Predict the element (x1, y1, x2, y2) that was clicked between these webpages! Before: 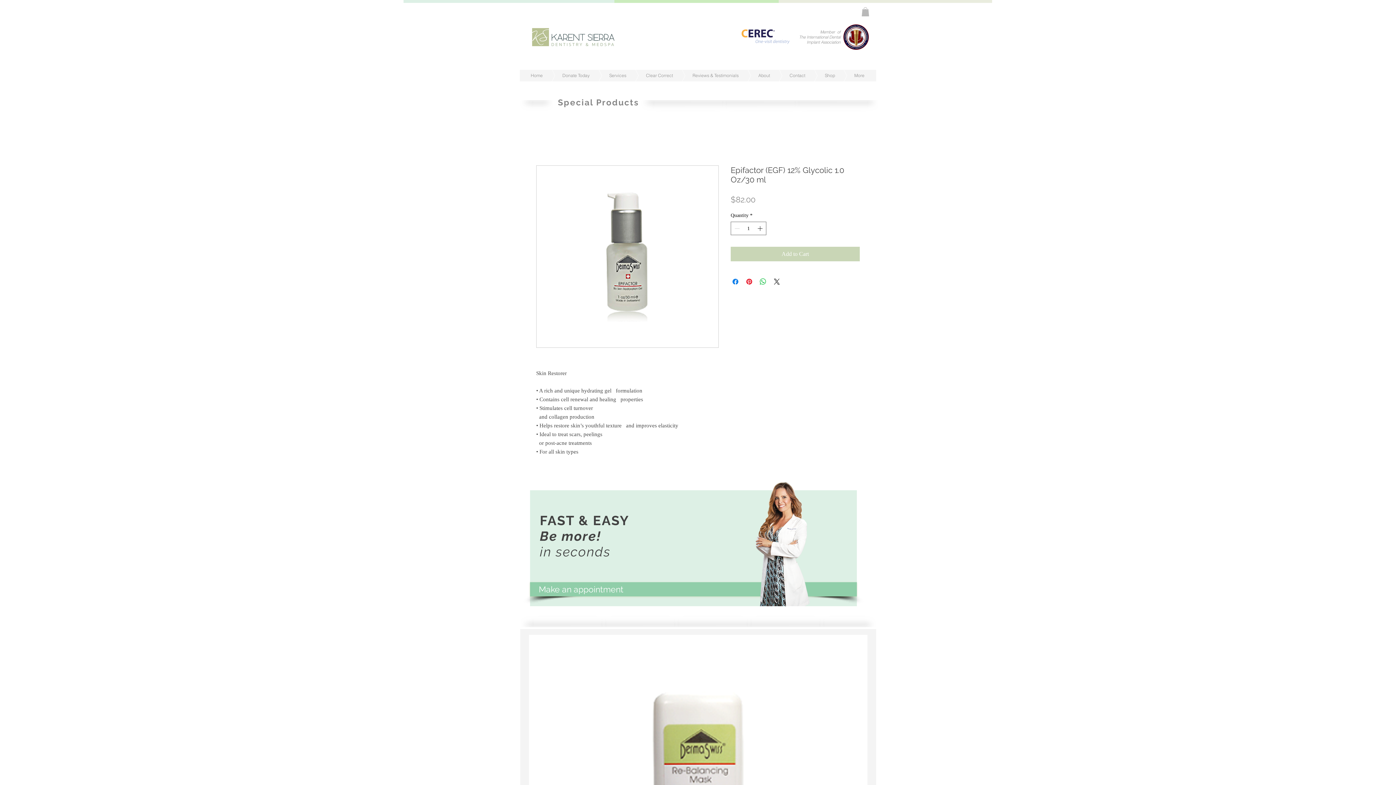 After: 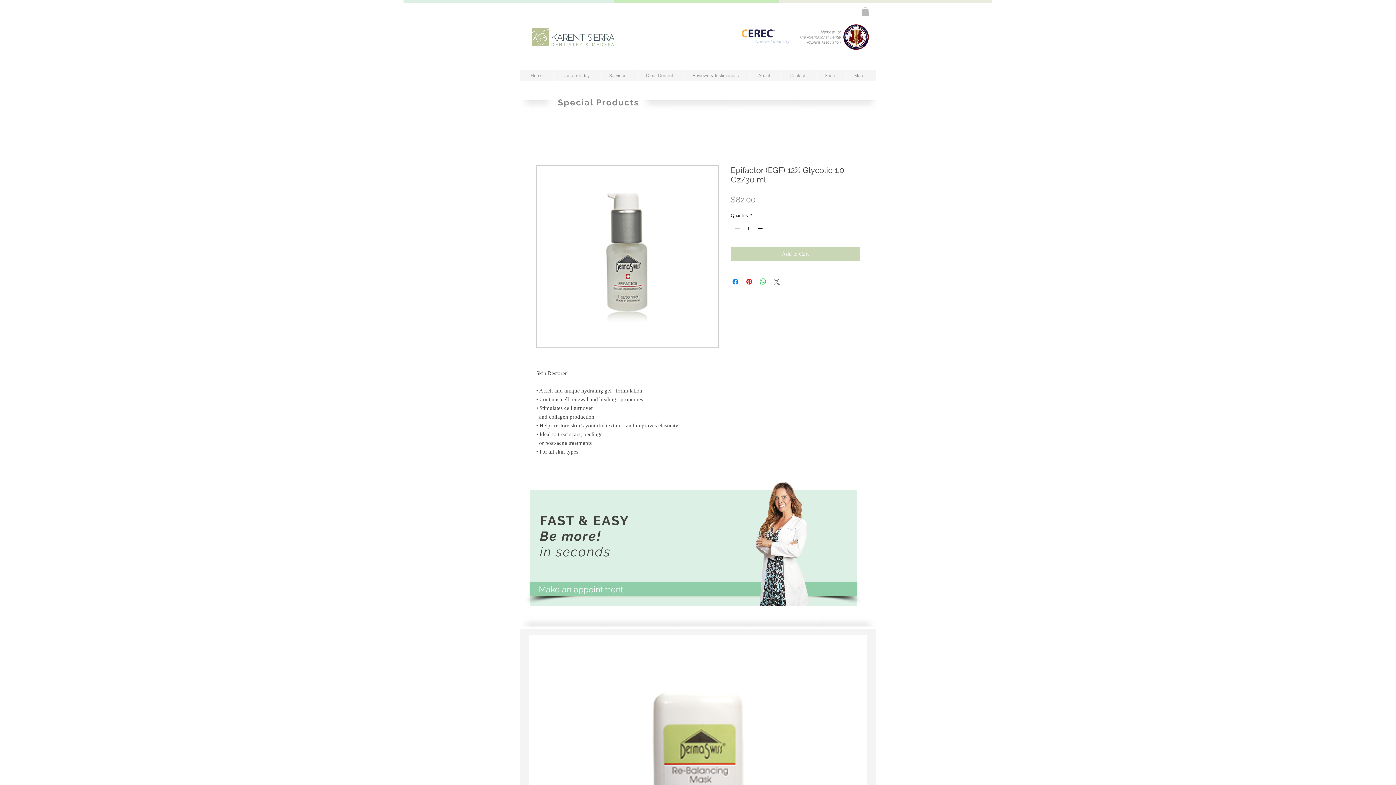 Action: bbox: (772, 277, 781, 286) label: Share on X